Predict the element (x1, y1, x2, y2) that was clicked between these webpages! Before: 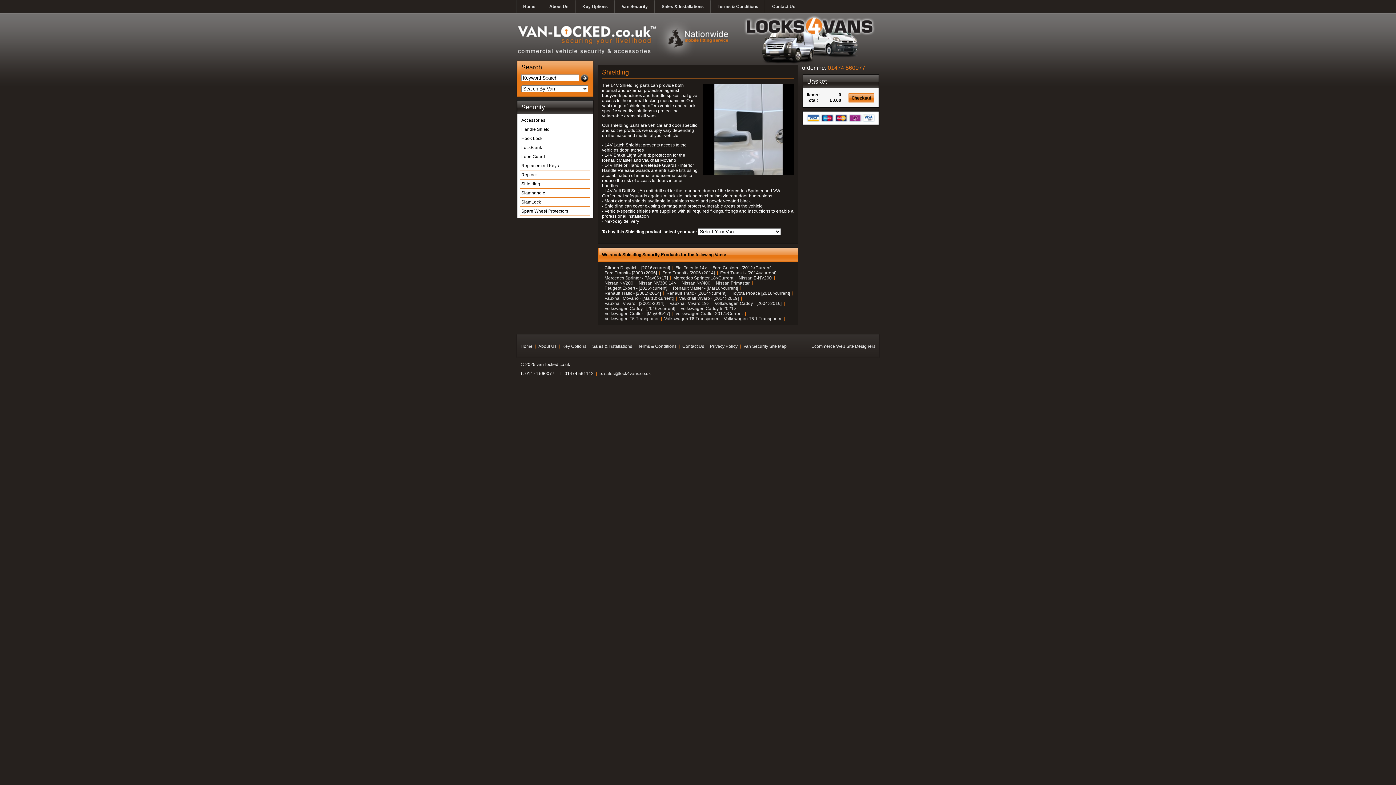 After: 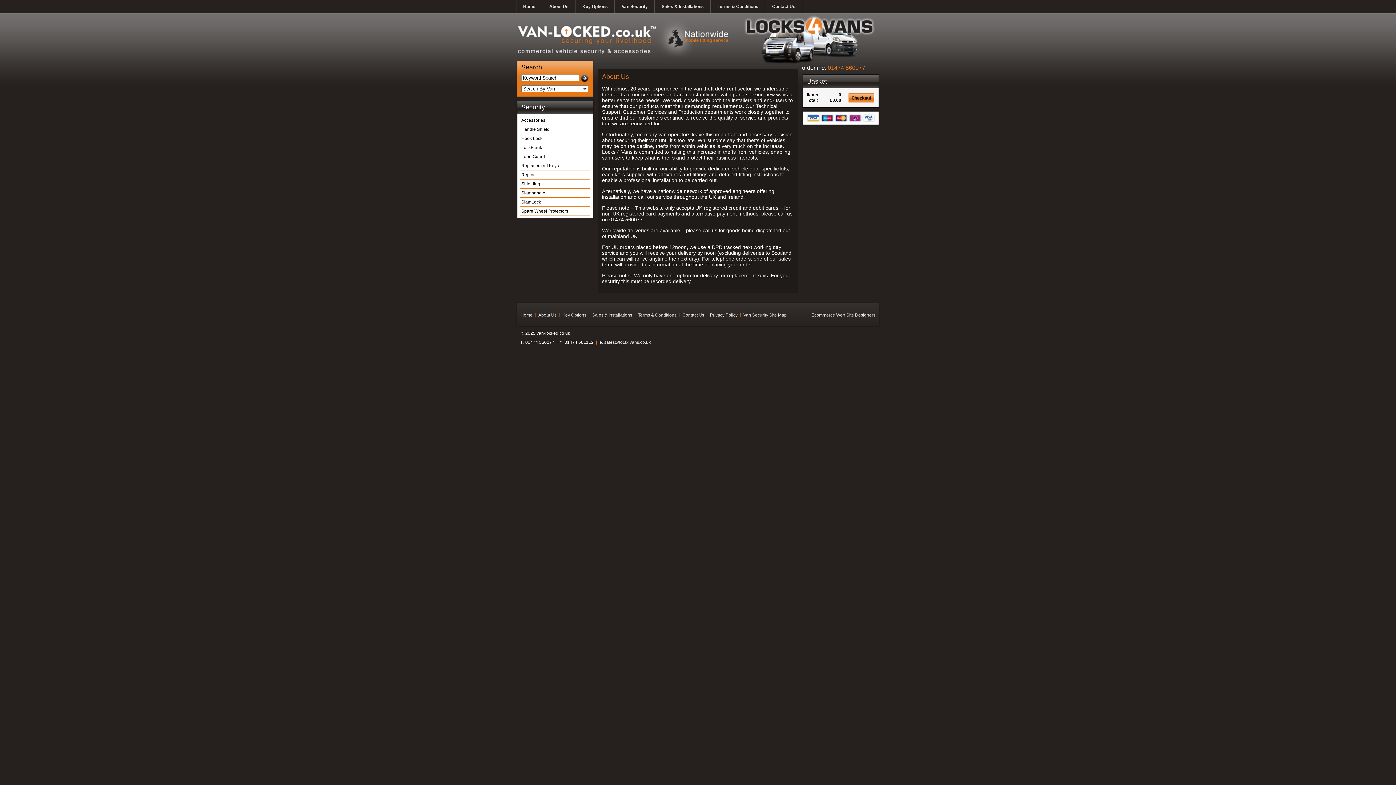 Action: label: About Us bbox: (549, 4, 568, 9)